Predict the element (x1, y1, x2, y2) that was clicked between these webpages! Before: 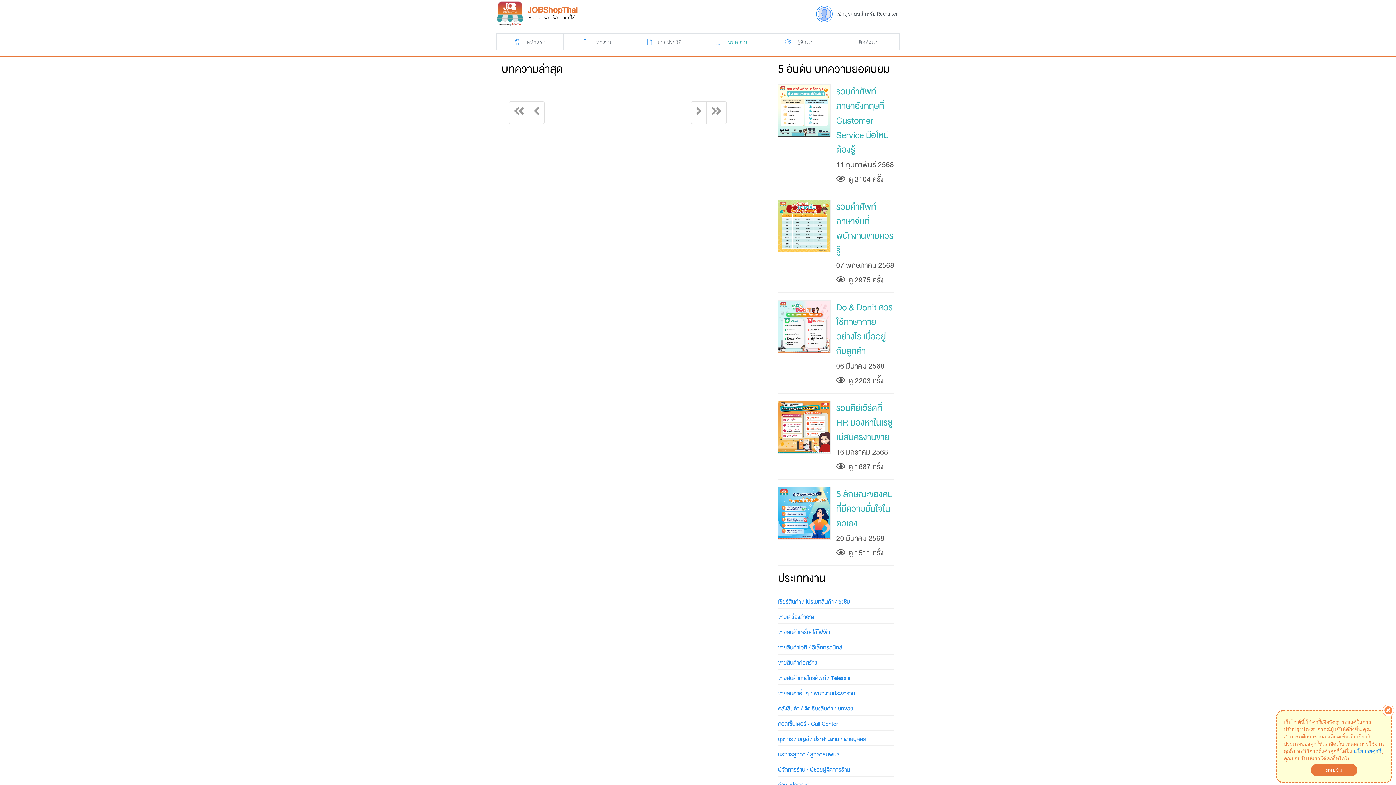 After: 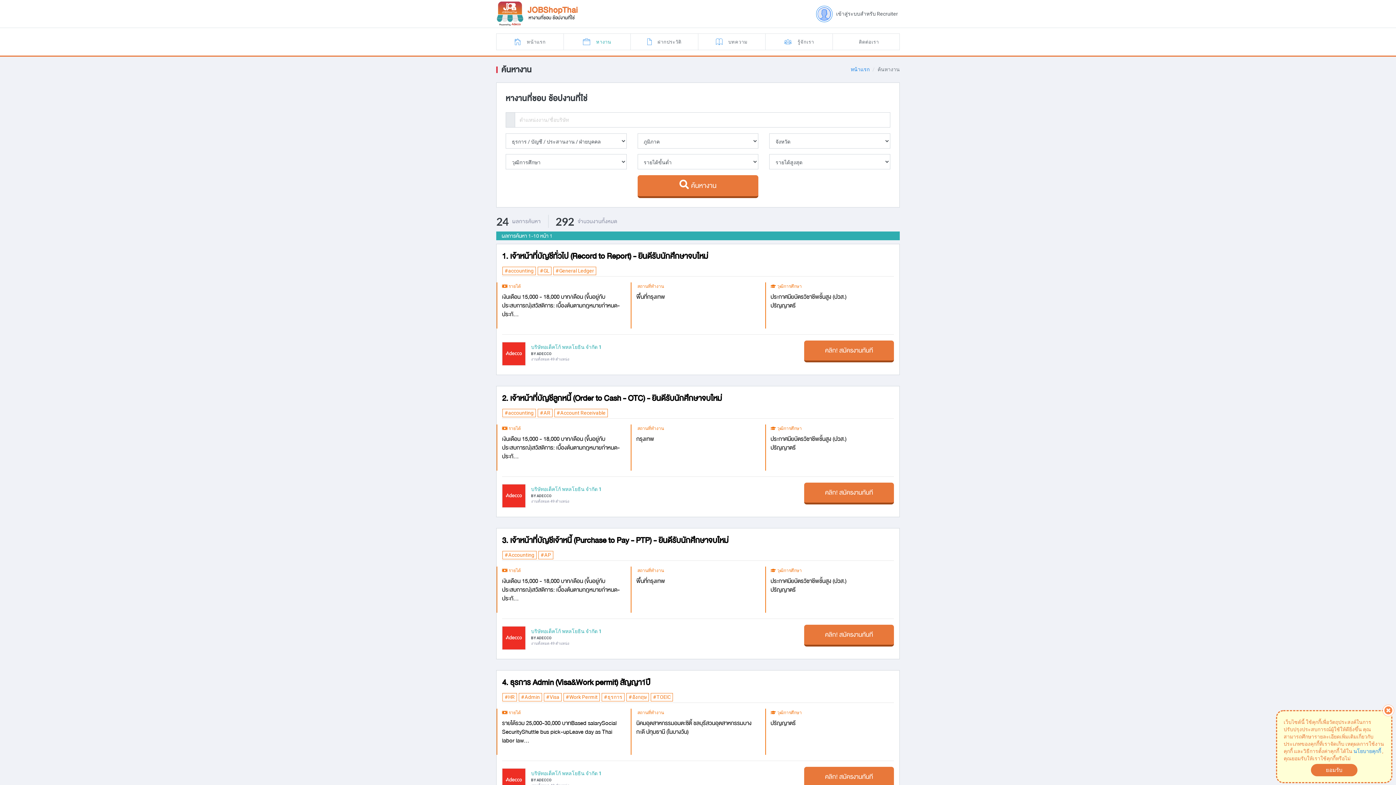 Action: bbox: (778, 734, 866, 744) label: ธุรการ / บัญชี / ประสานงาน / ฝ่ายบุคคล